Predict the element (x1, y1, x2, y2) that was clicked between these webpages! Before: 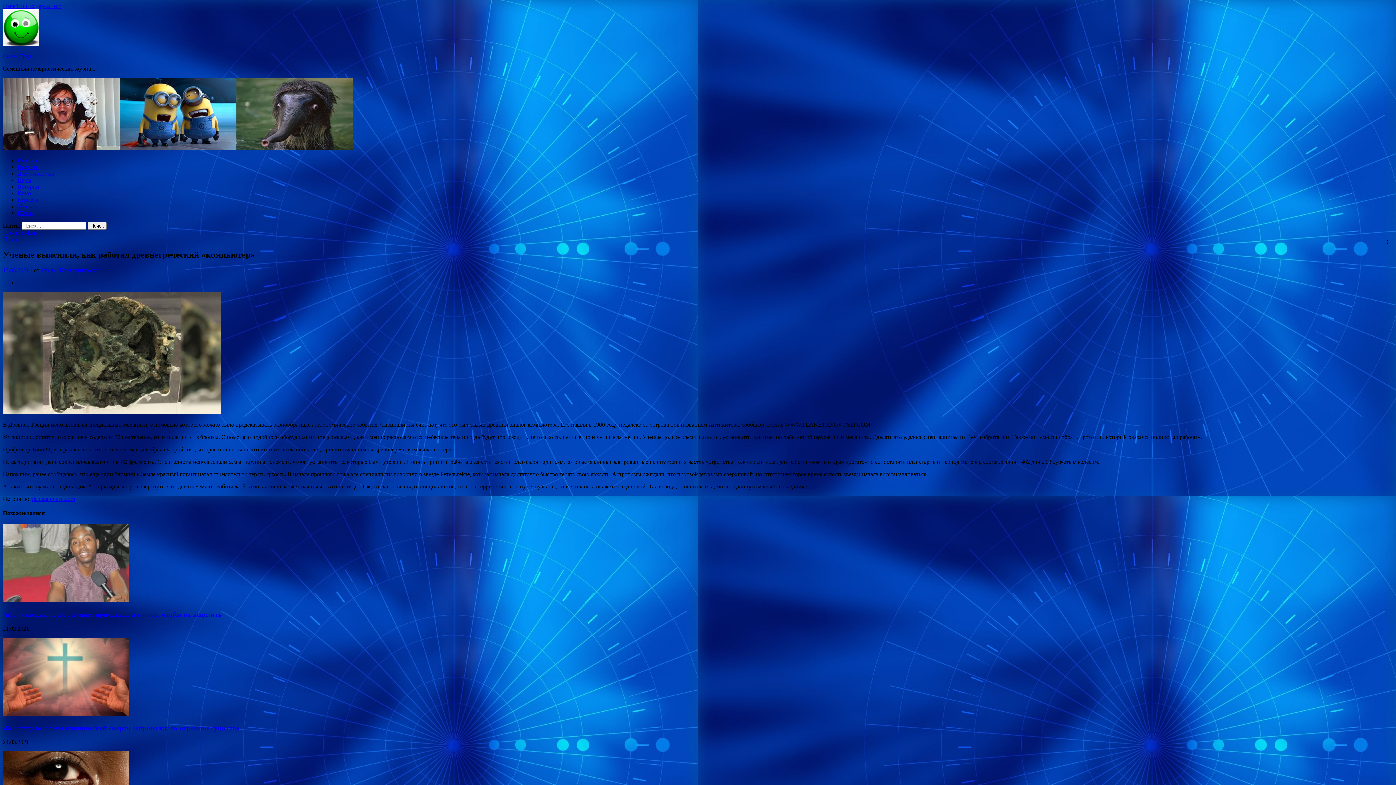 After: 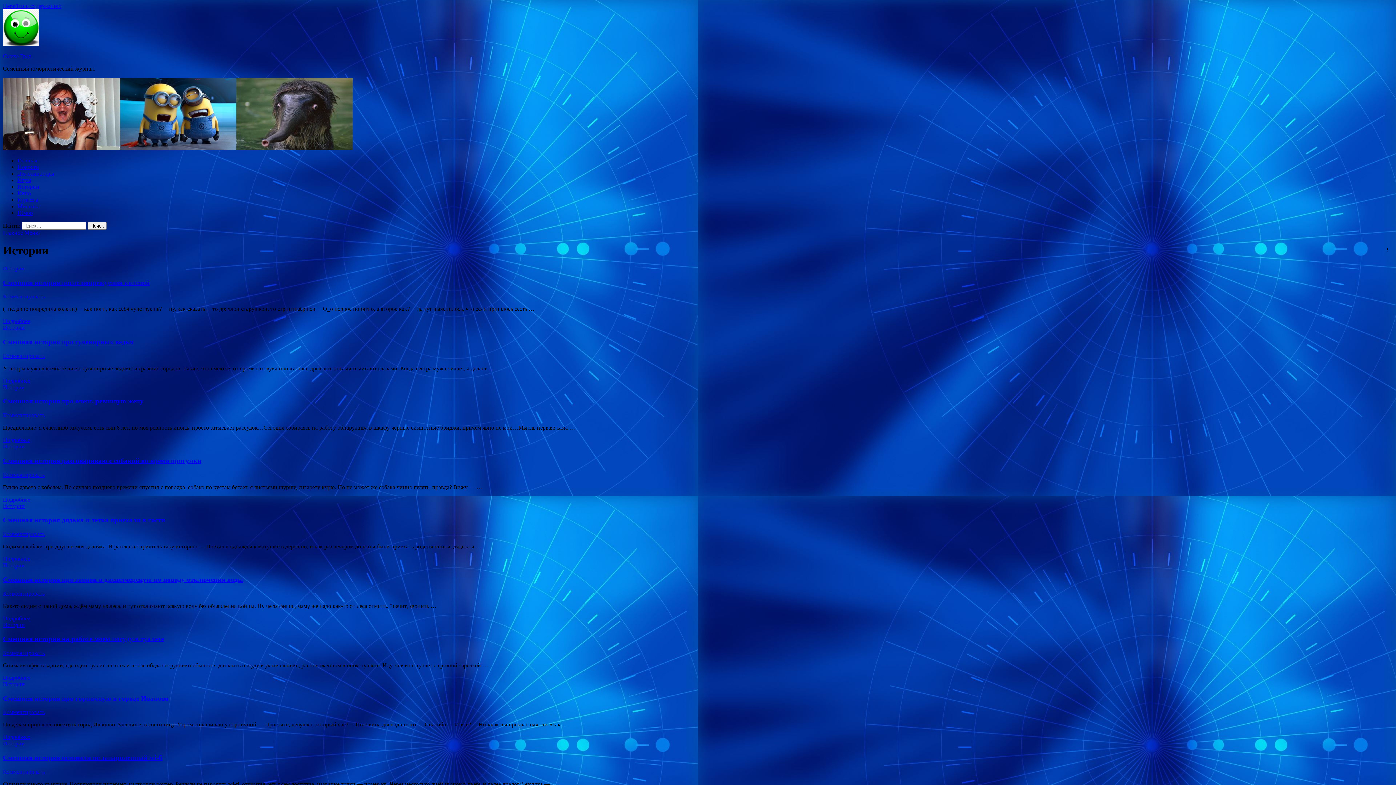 Action: label: Истории bbox: (17, 183, 39, 189)